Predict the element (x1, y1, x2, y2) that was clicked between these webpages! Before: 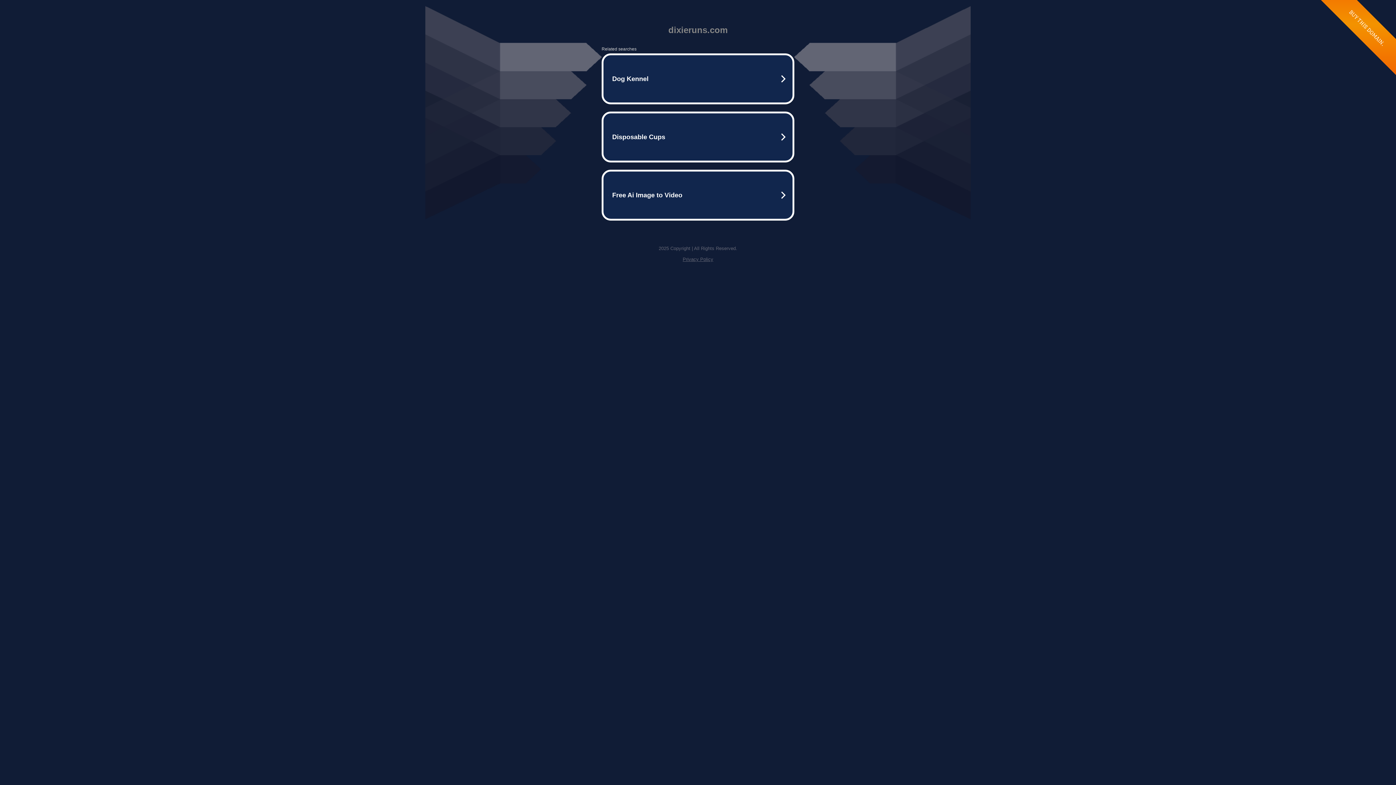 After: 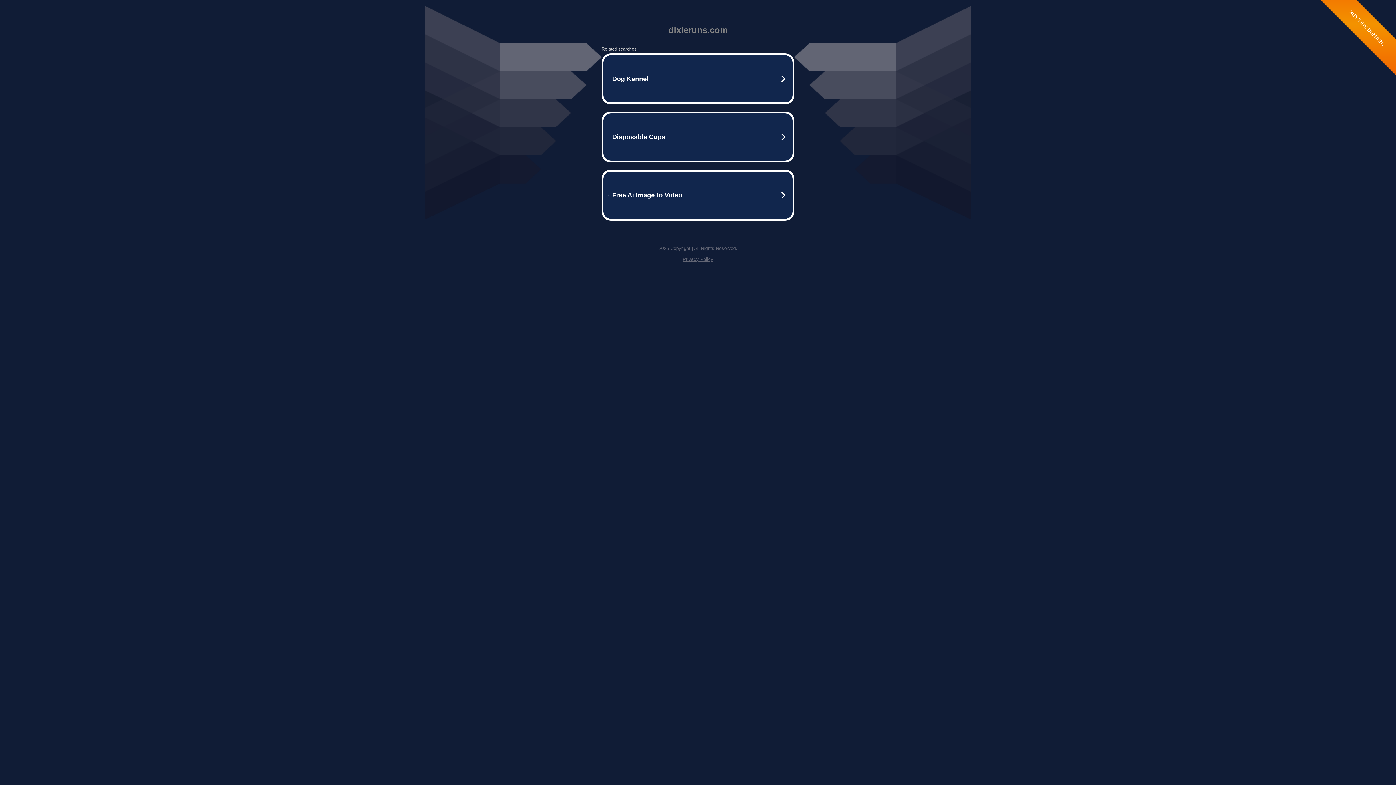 Action: label: Privacy Policy bbox: (682, 256, 713, 262)